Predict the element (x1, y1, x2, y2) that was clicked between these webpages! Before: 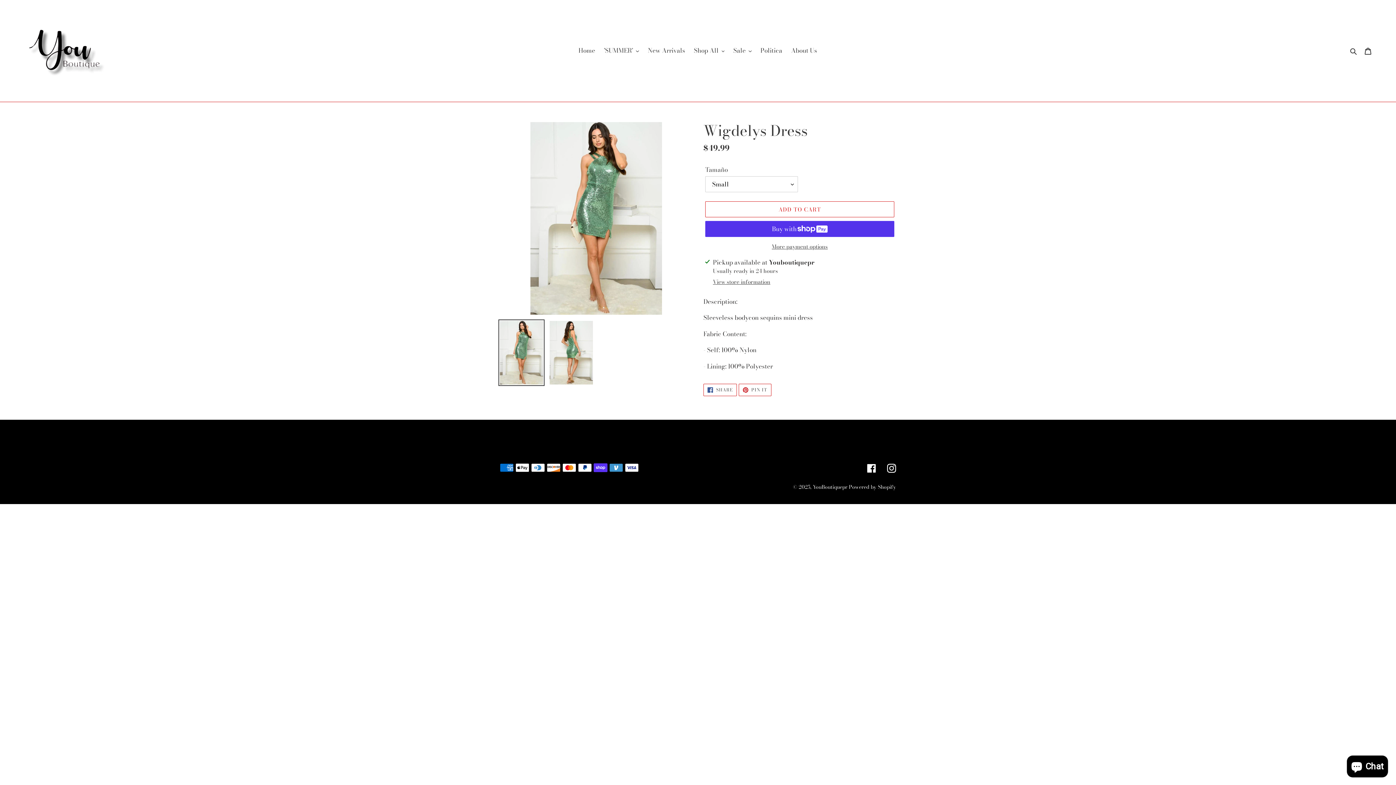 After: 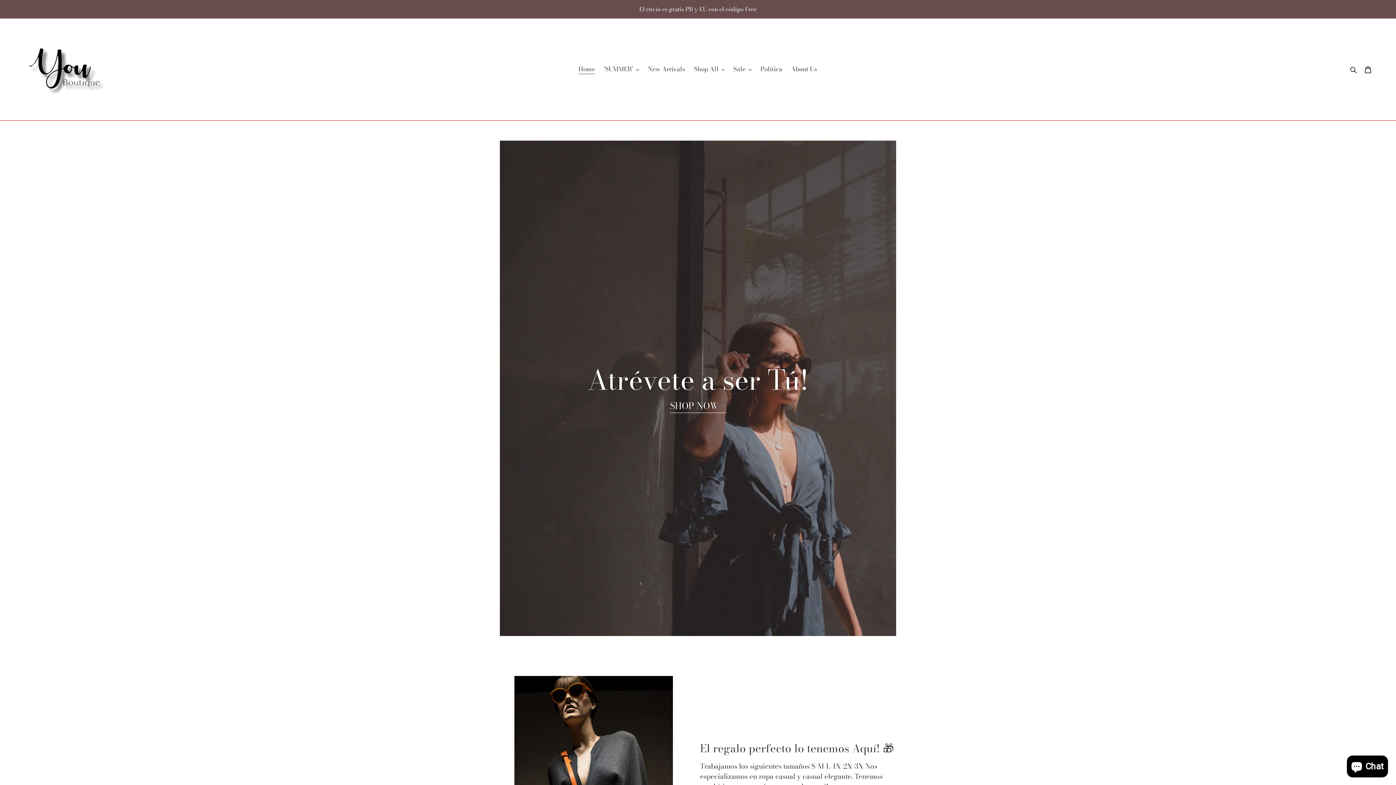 Action: label: YouBoutiquepr bbox: (813, 483, 847, 491)